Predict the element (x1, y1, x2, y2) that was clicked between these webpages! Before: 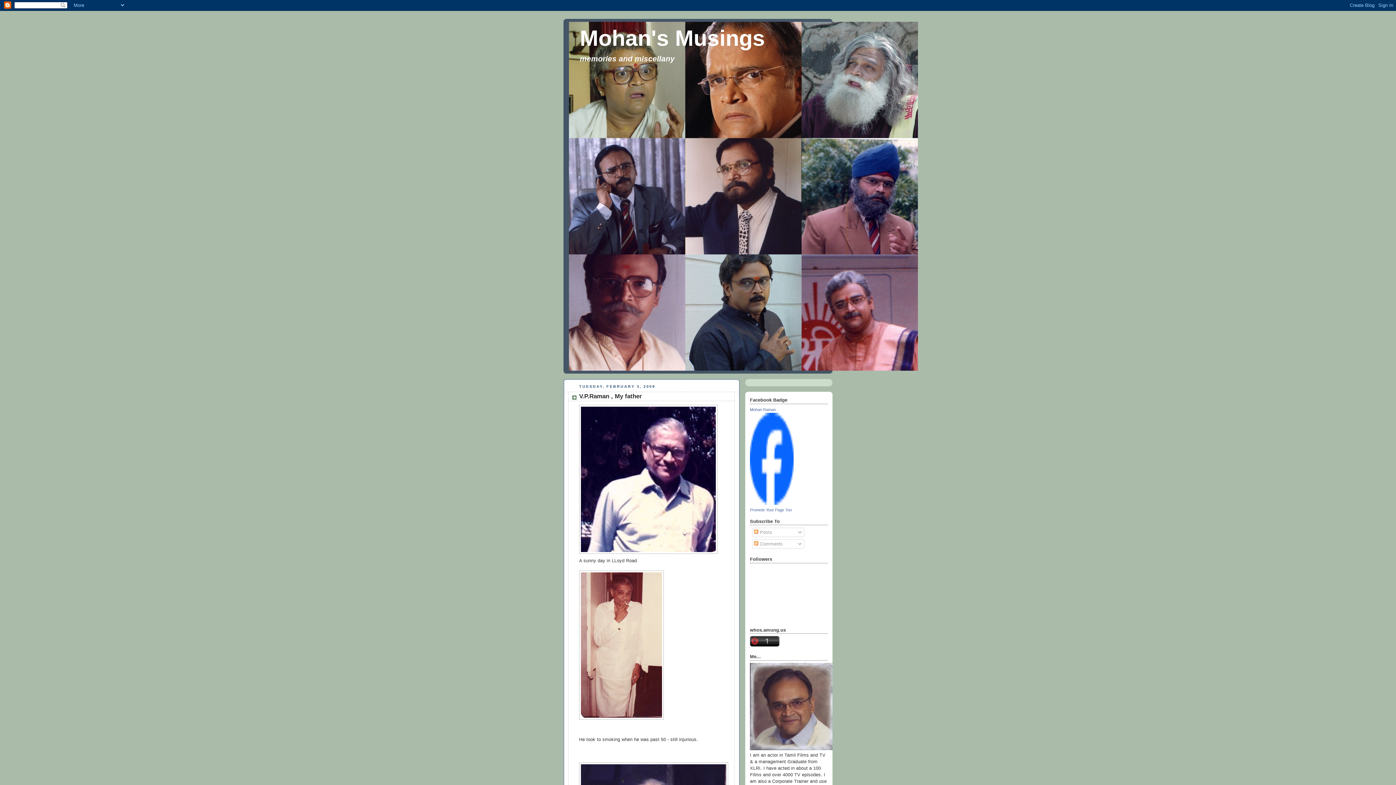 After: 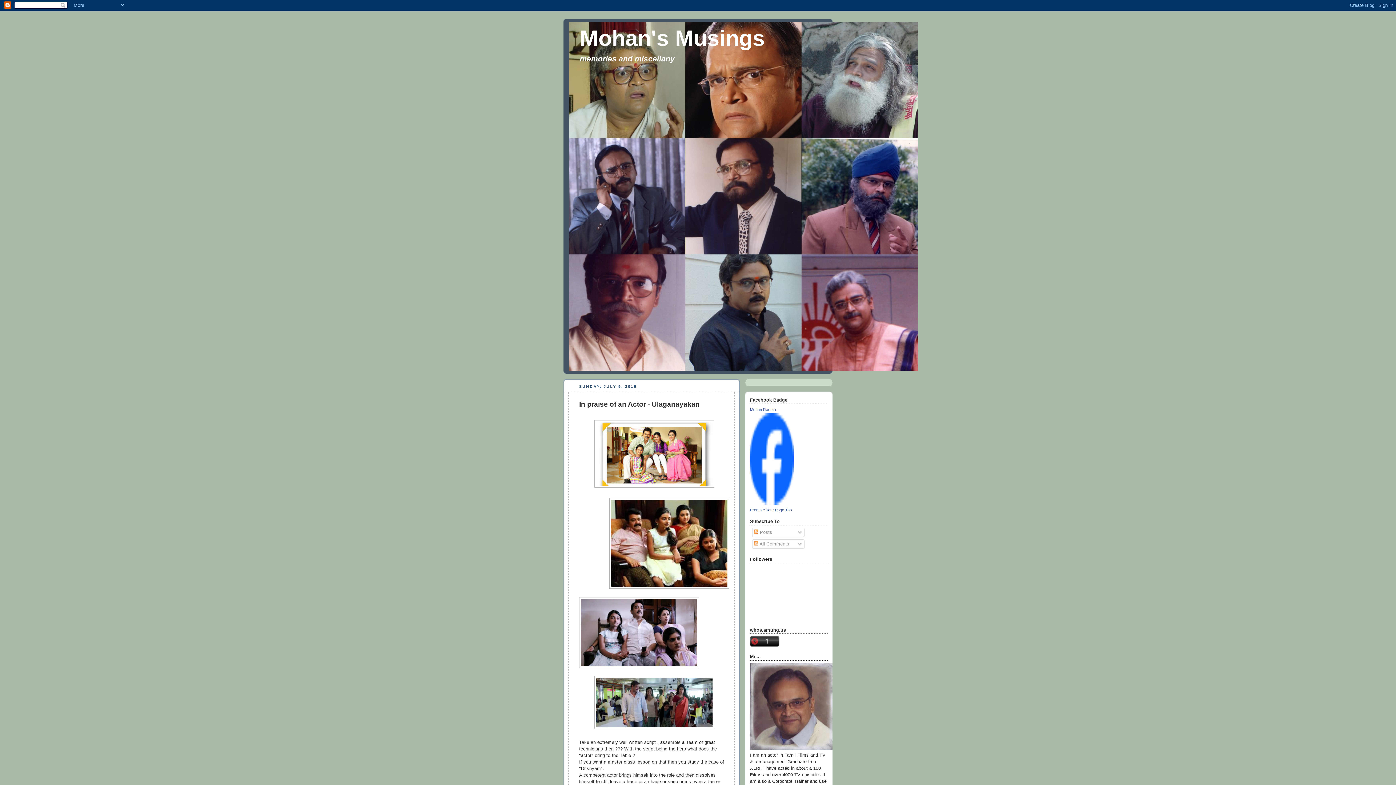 Action: label: Mohan's Musings bbox: (580, 25, 765, 50)